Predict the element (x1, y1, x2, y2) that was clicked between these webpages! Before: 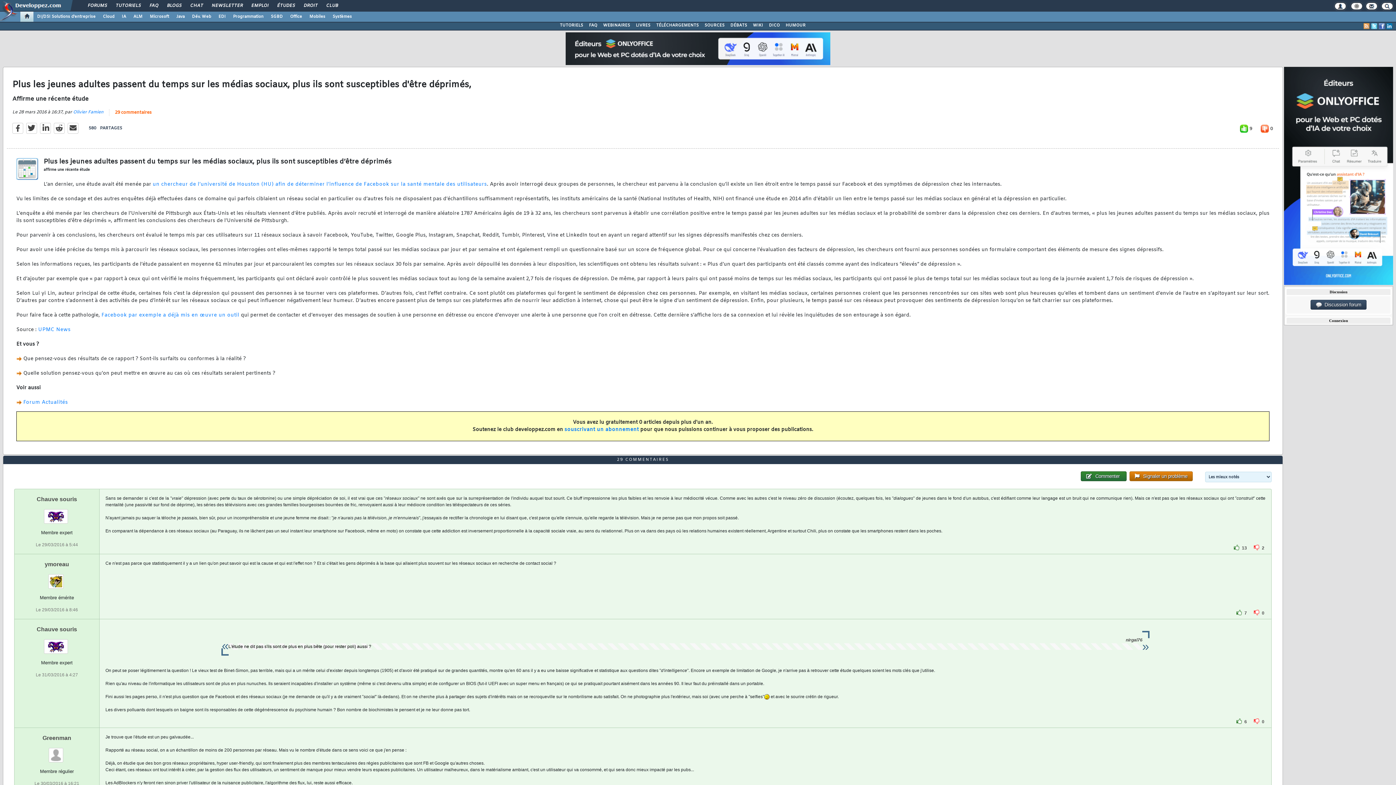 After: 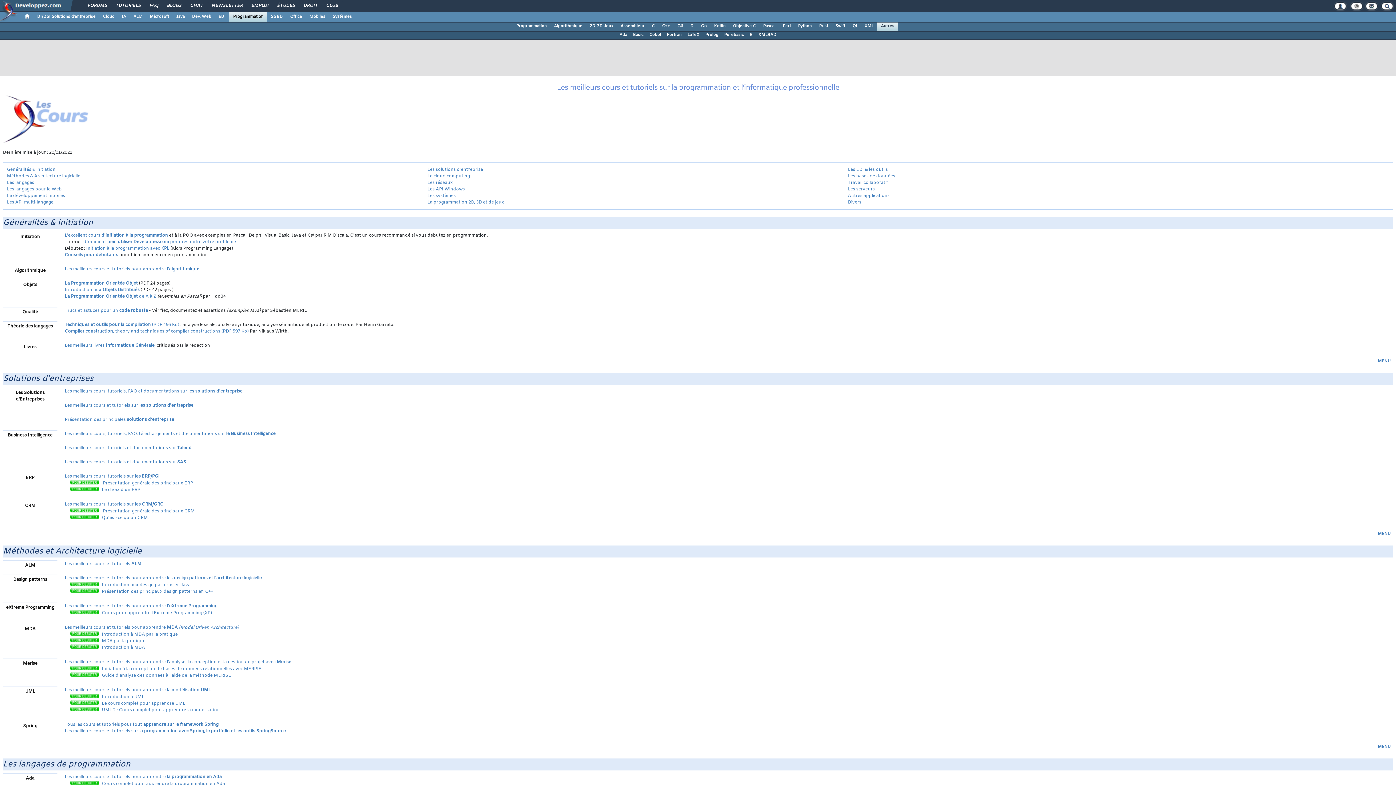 Action: label: TUTORIELS bbox: (110, 0, 145, 12)